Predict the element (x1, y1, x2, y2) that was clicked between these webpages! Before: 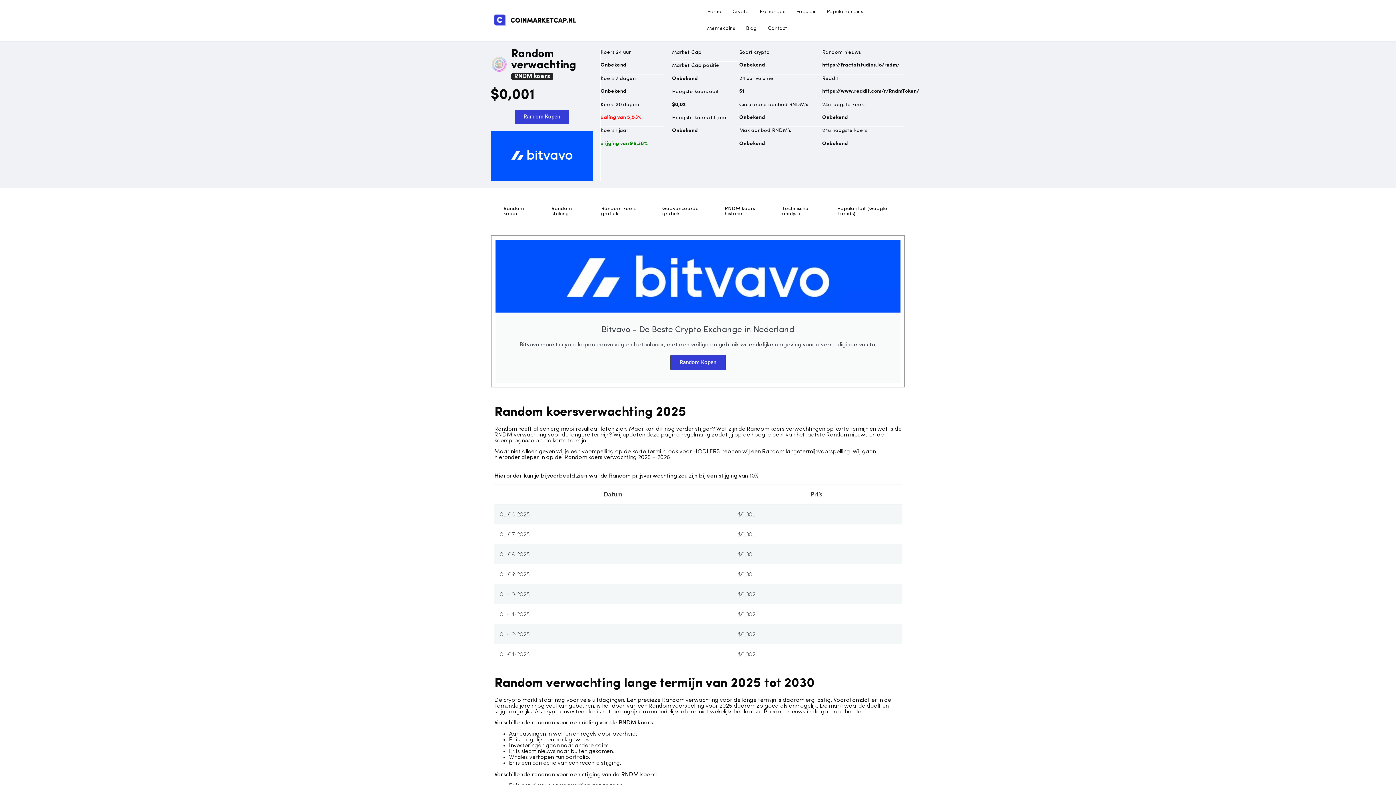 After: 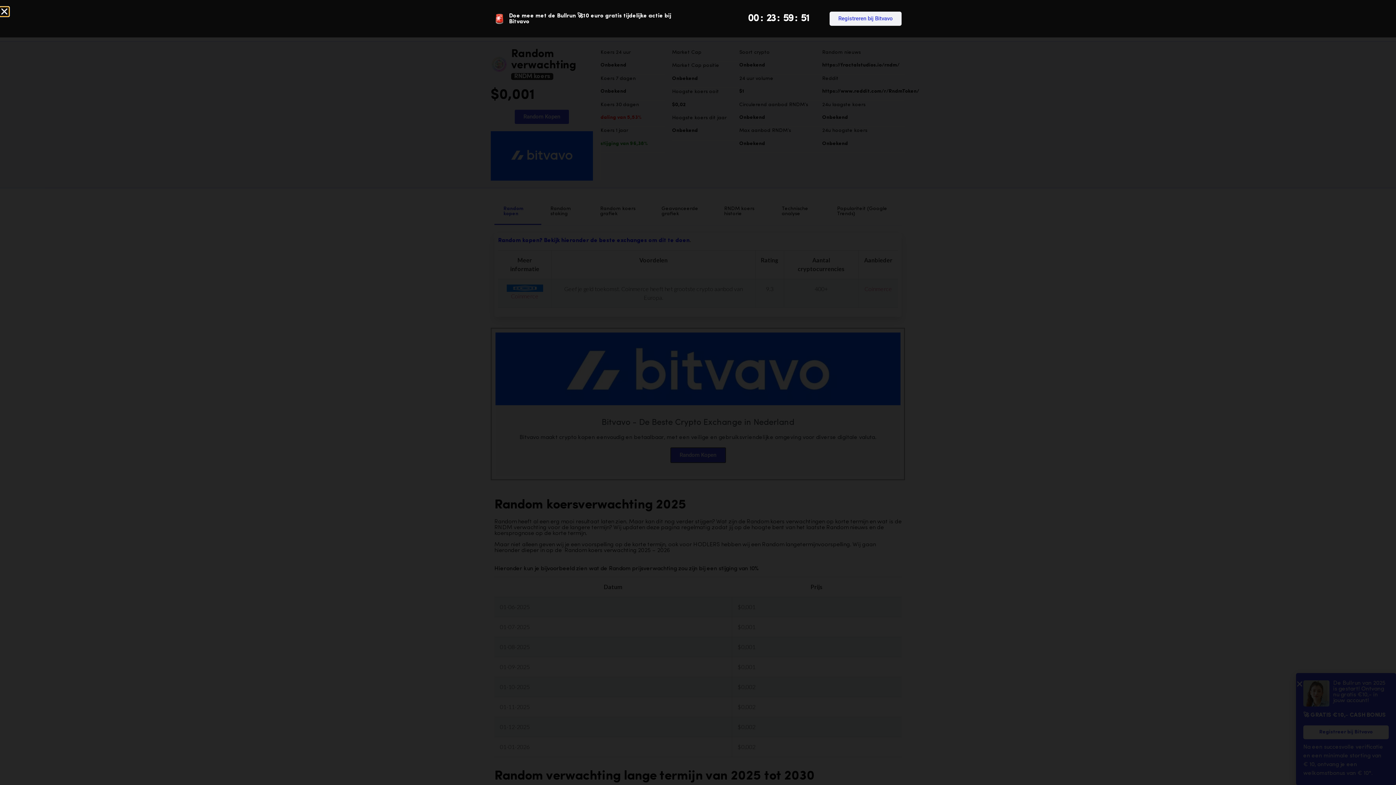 Action: label: Memecoins bbox: (701, 20, 740, 37)